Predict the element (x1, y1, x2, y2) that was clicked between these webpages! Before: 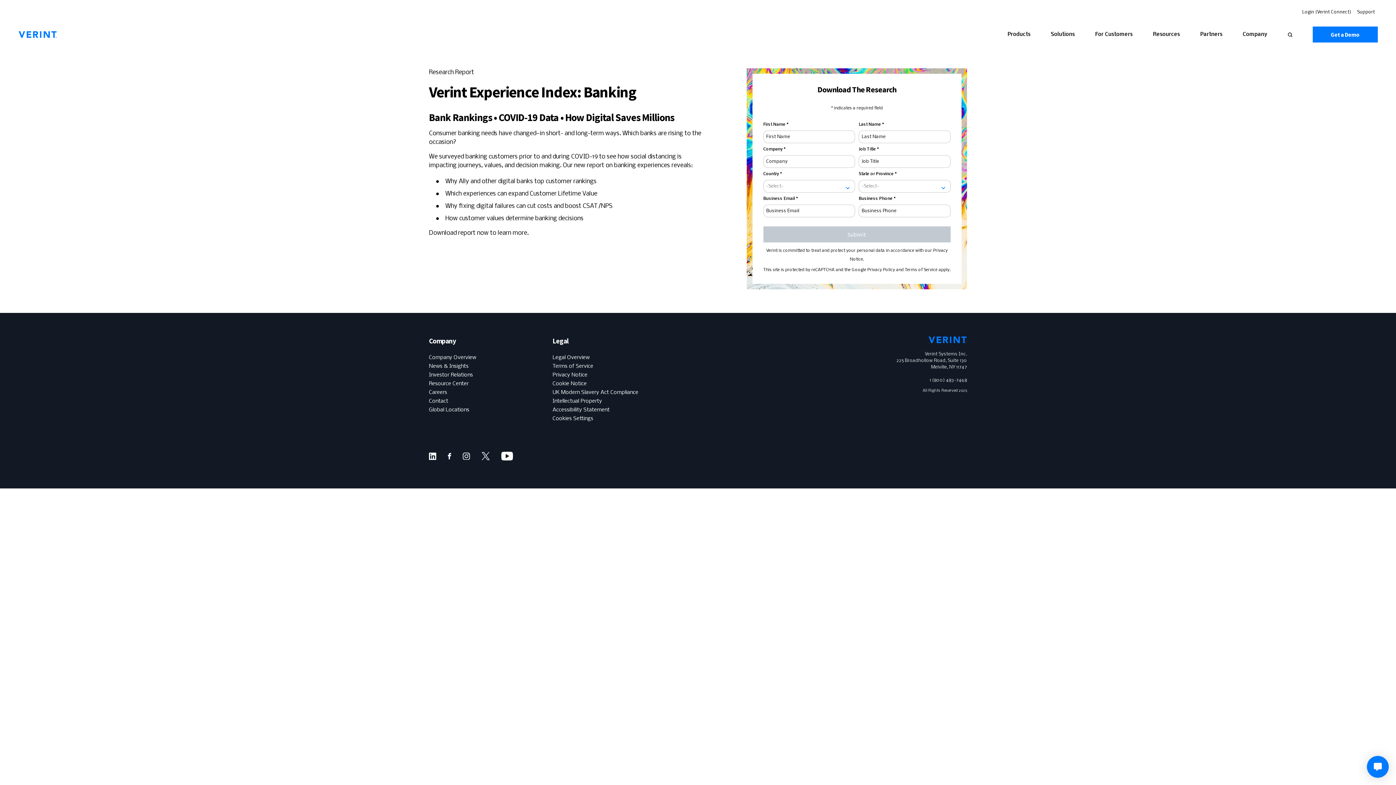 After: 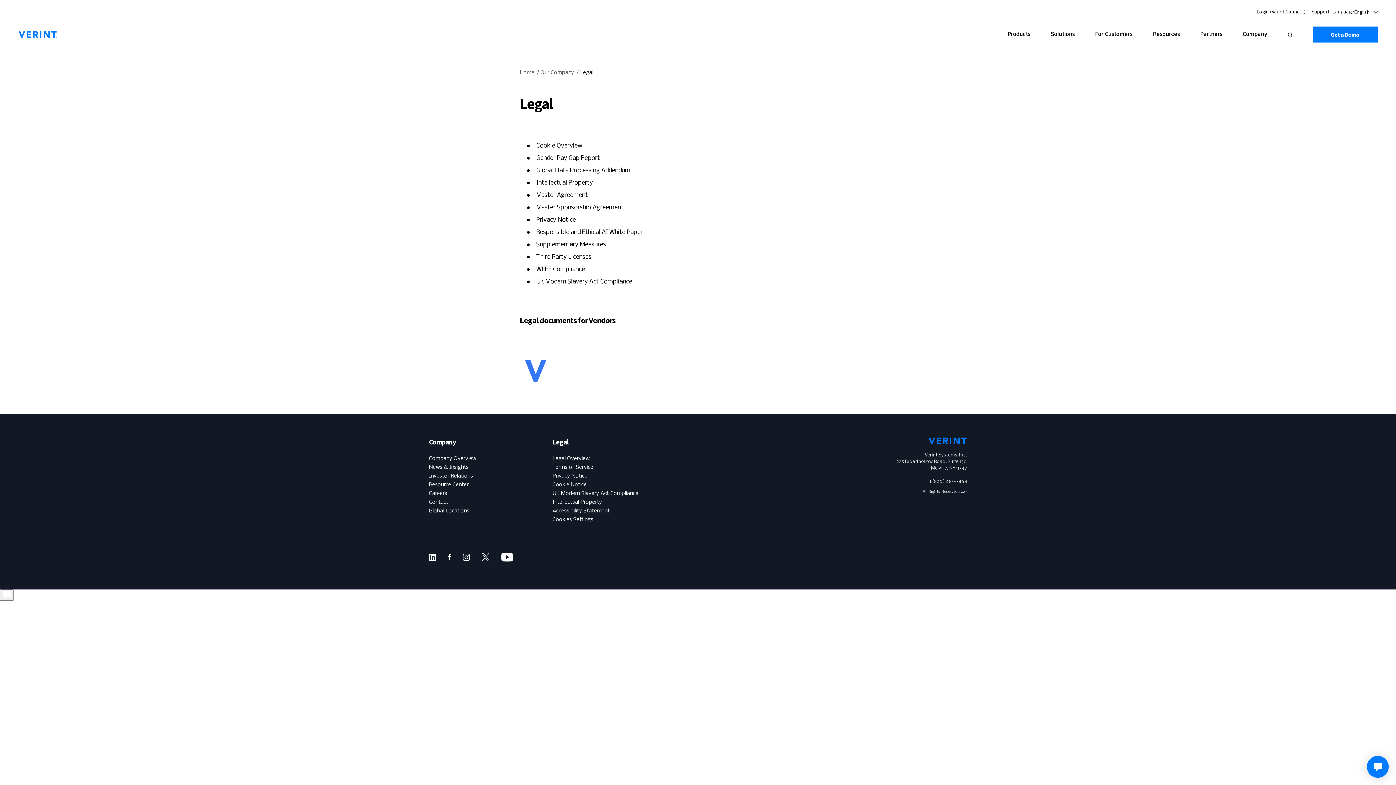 Action: label: Legal Overview bbox: (552, 355, 589, 360)